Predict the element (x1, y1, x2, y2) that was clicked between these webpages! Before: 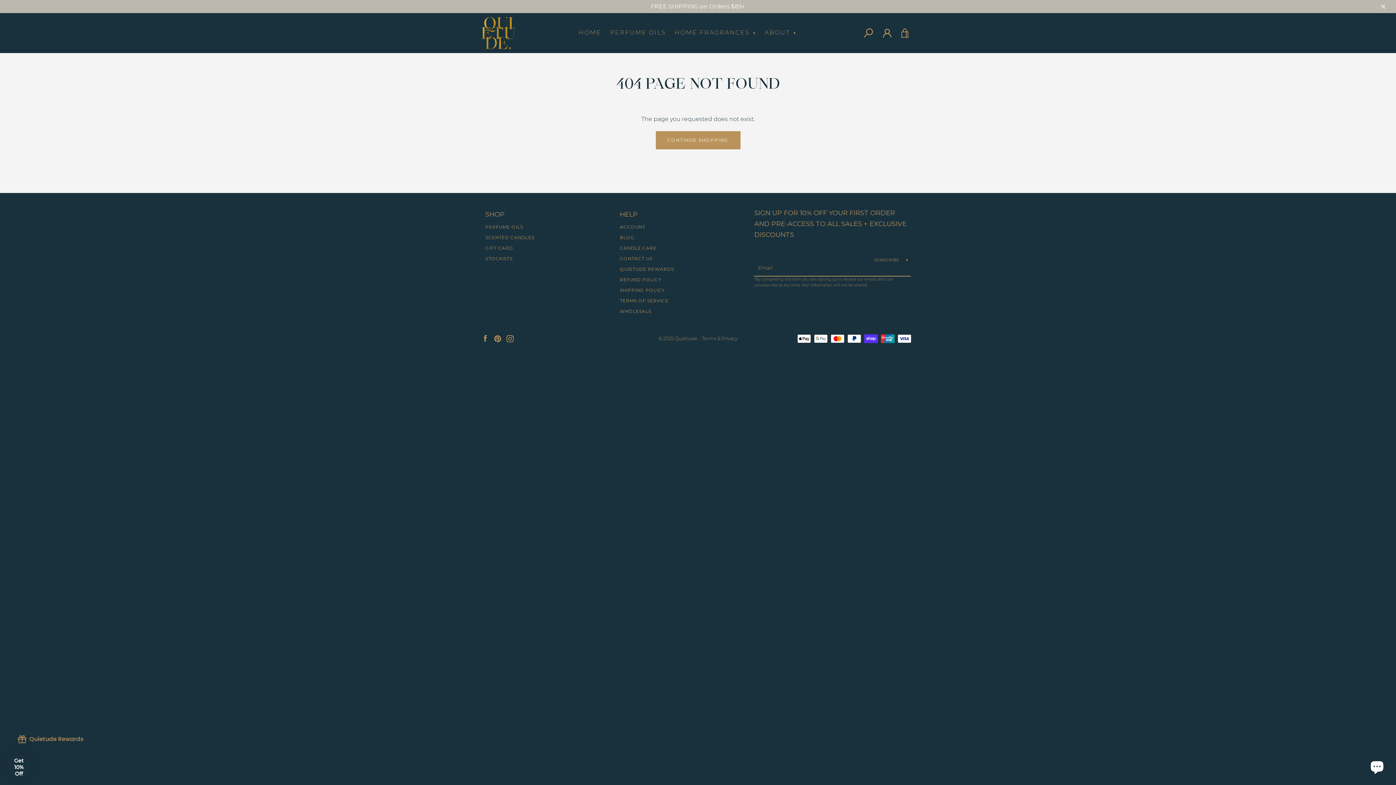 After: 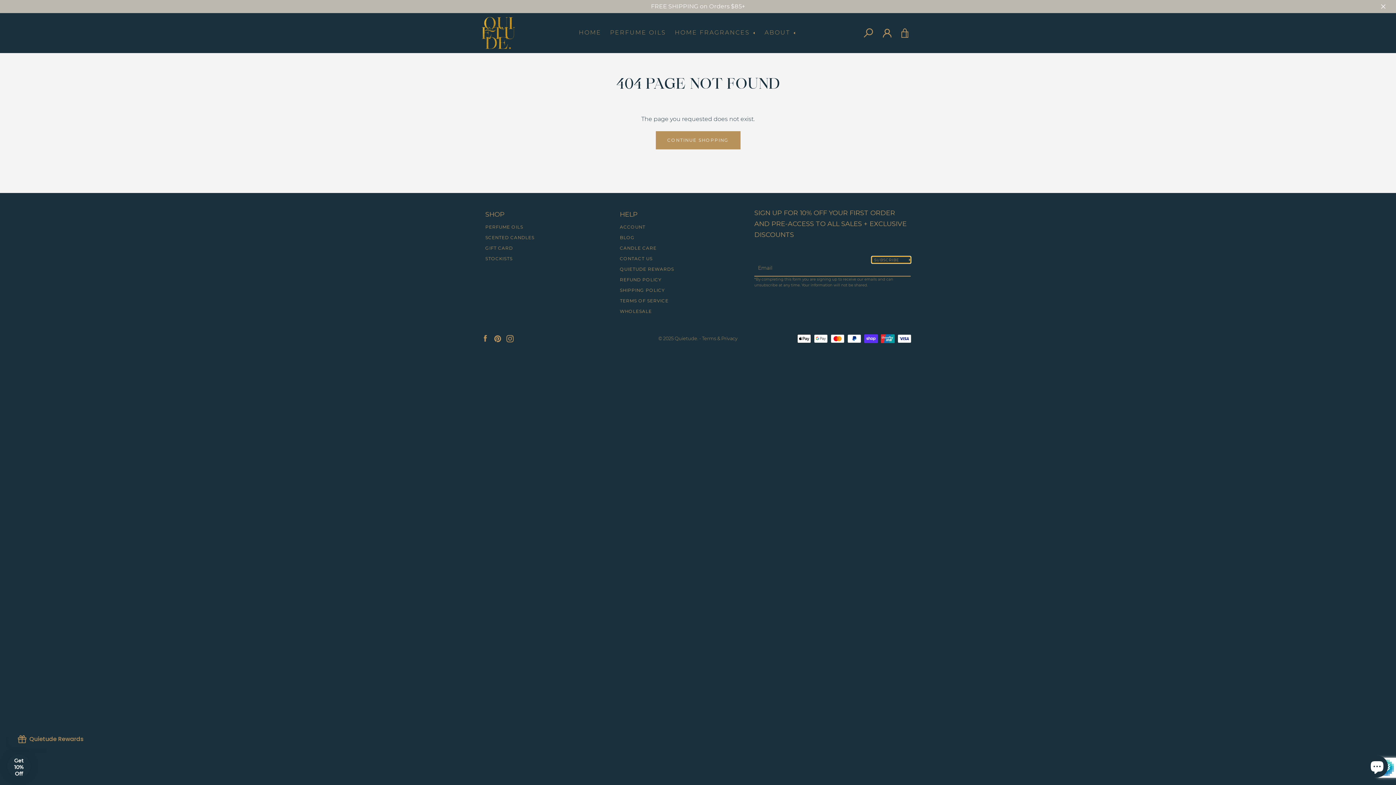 Action: bbox: (871, 256, 910, 263) label: SUBSCRIBE 